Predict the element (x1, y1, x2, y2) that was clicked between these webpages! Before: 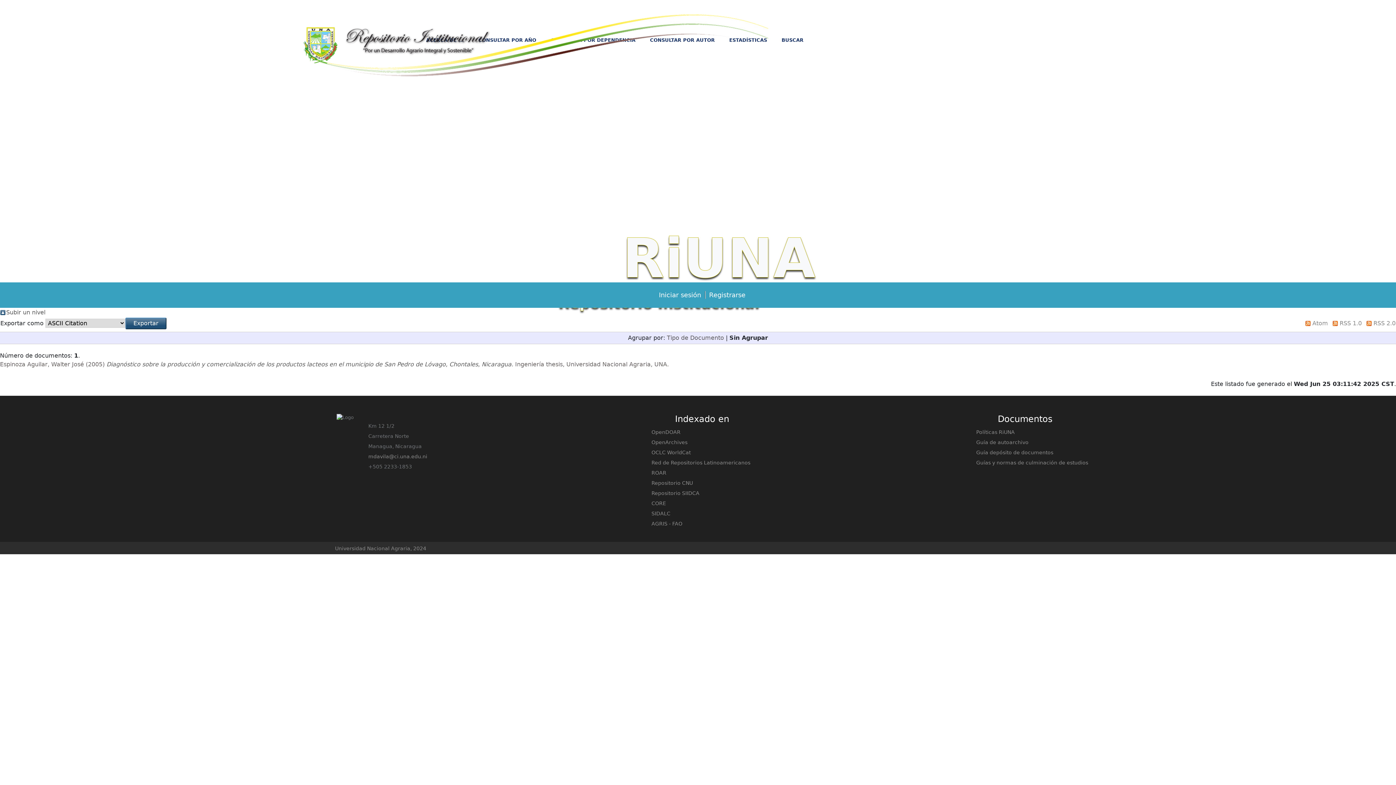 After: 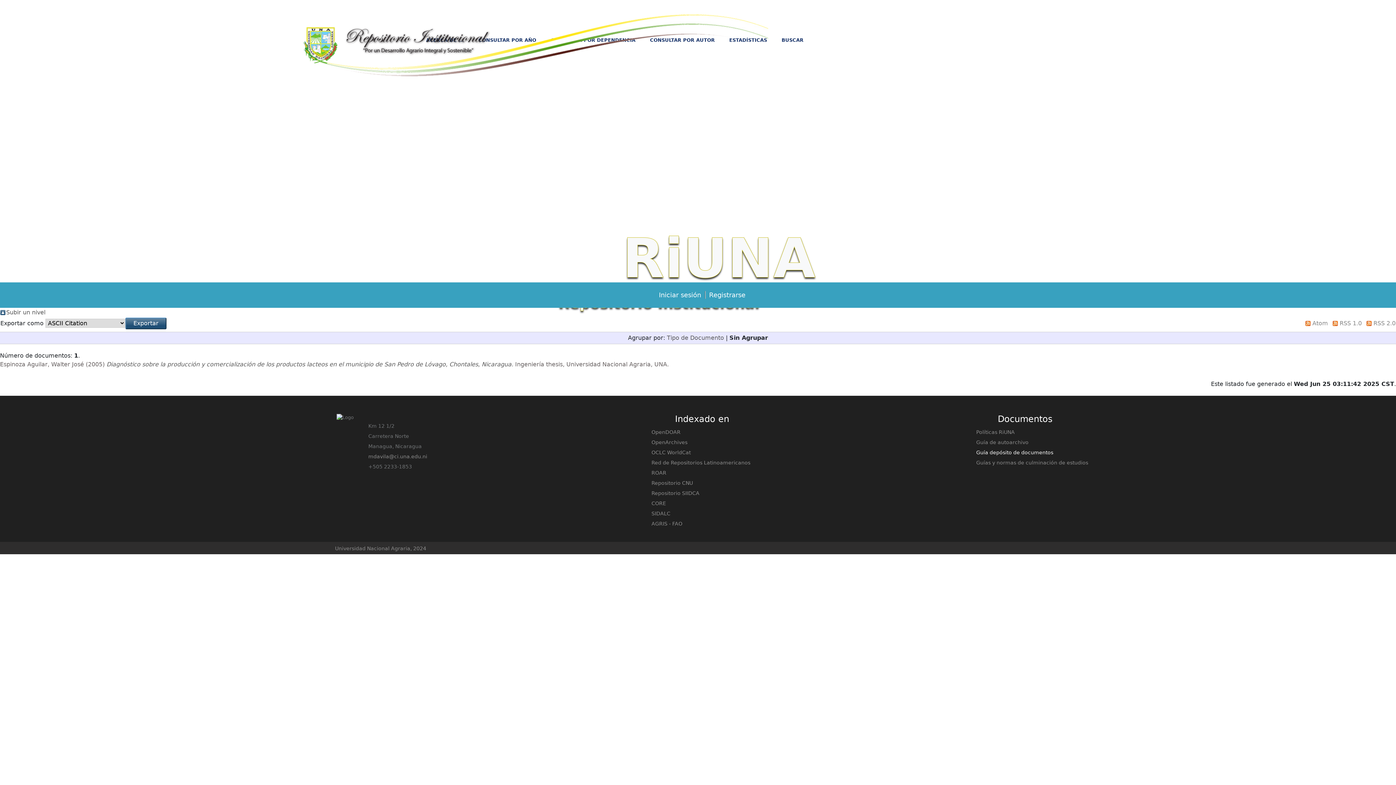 Action: bbox: (976, 449, 1053, 455) label: Guía depósito de documentos